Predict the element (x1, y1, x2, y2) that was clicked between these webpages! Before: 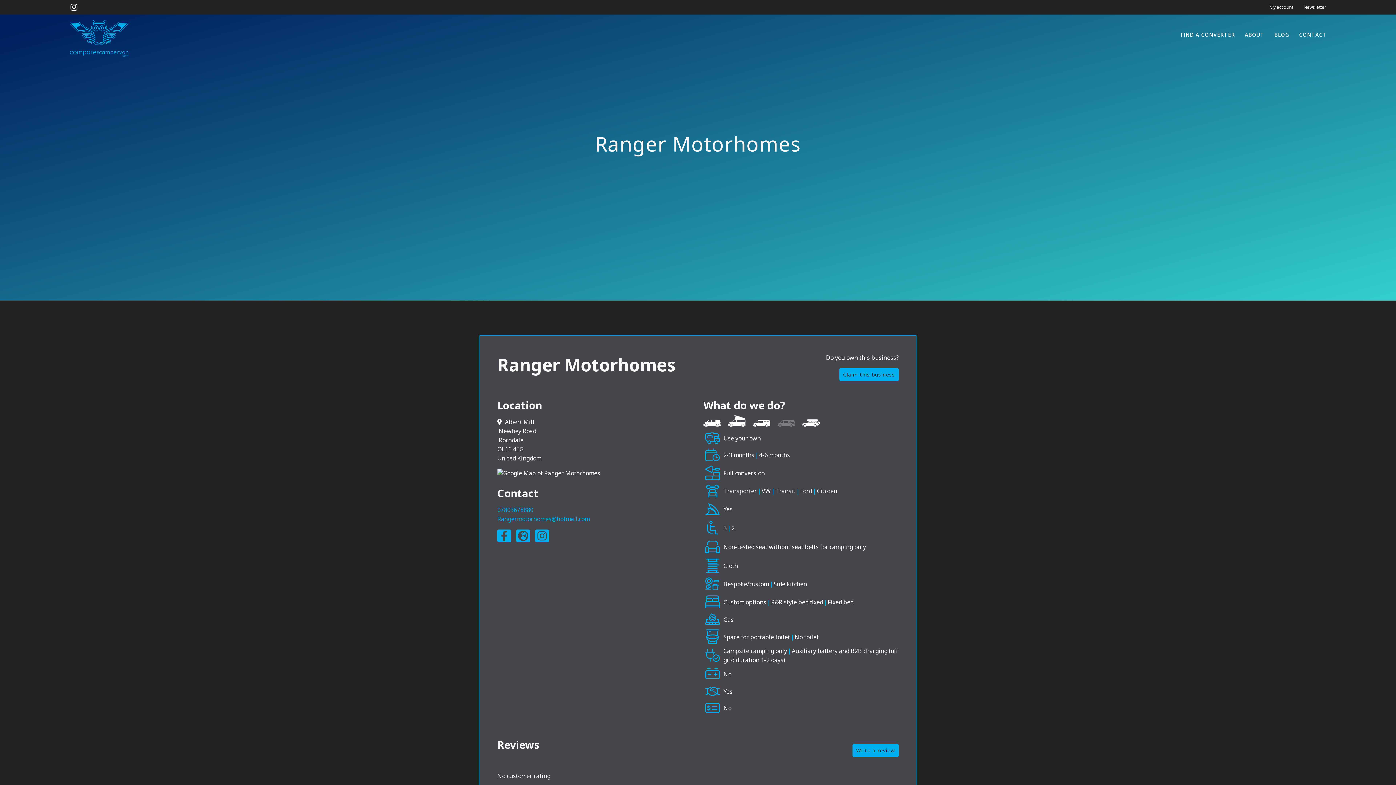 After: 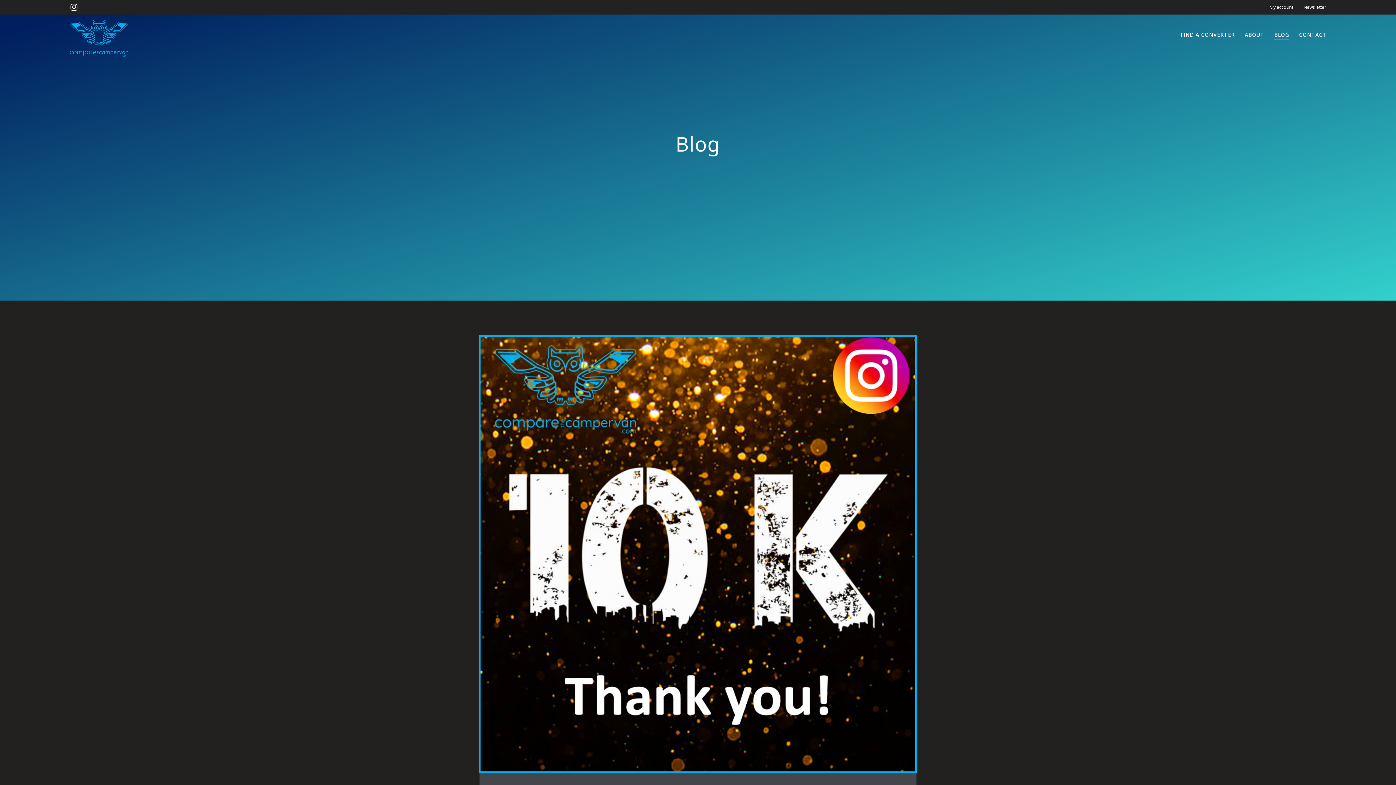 Action: bbox: (1274, 31, 1289, 40) label: BLOG